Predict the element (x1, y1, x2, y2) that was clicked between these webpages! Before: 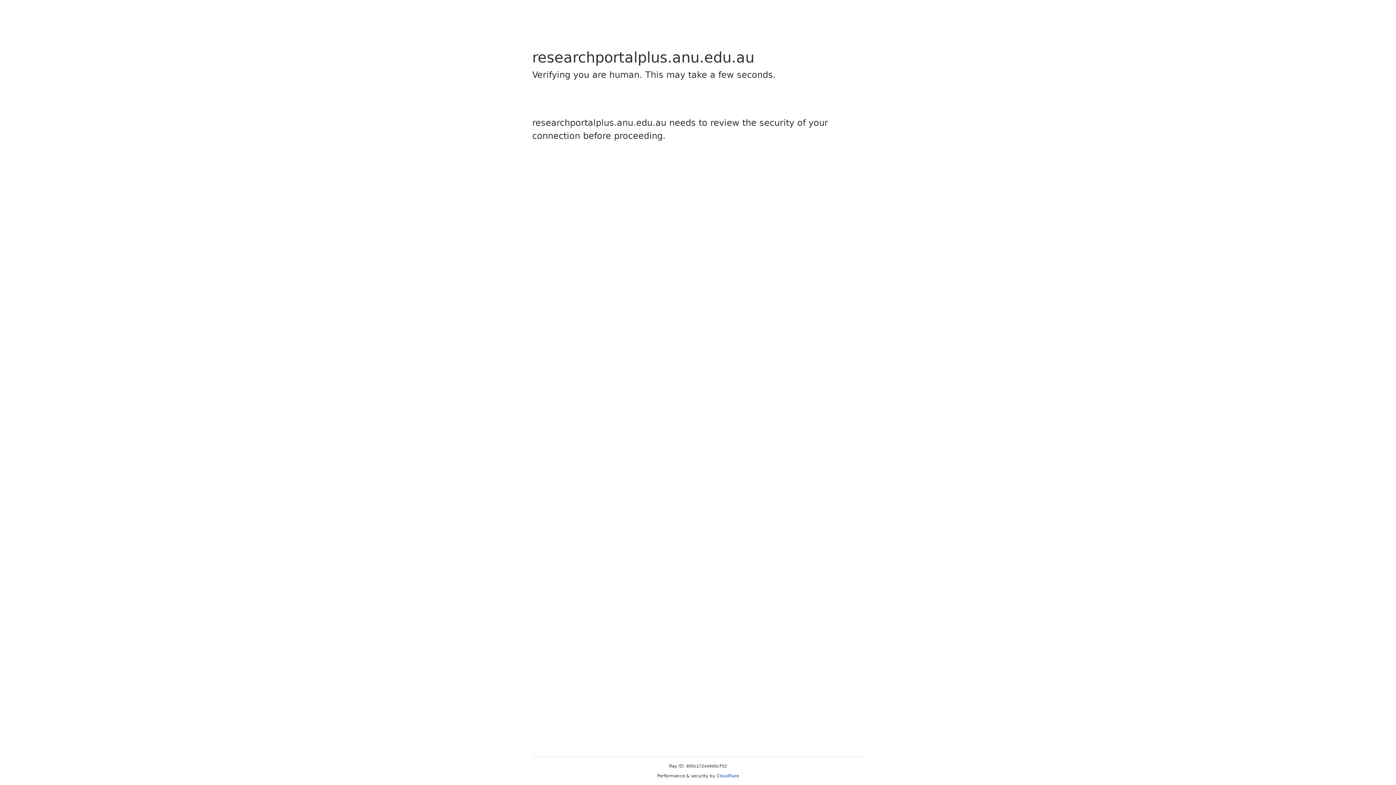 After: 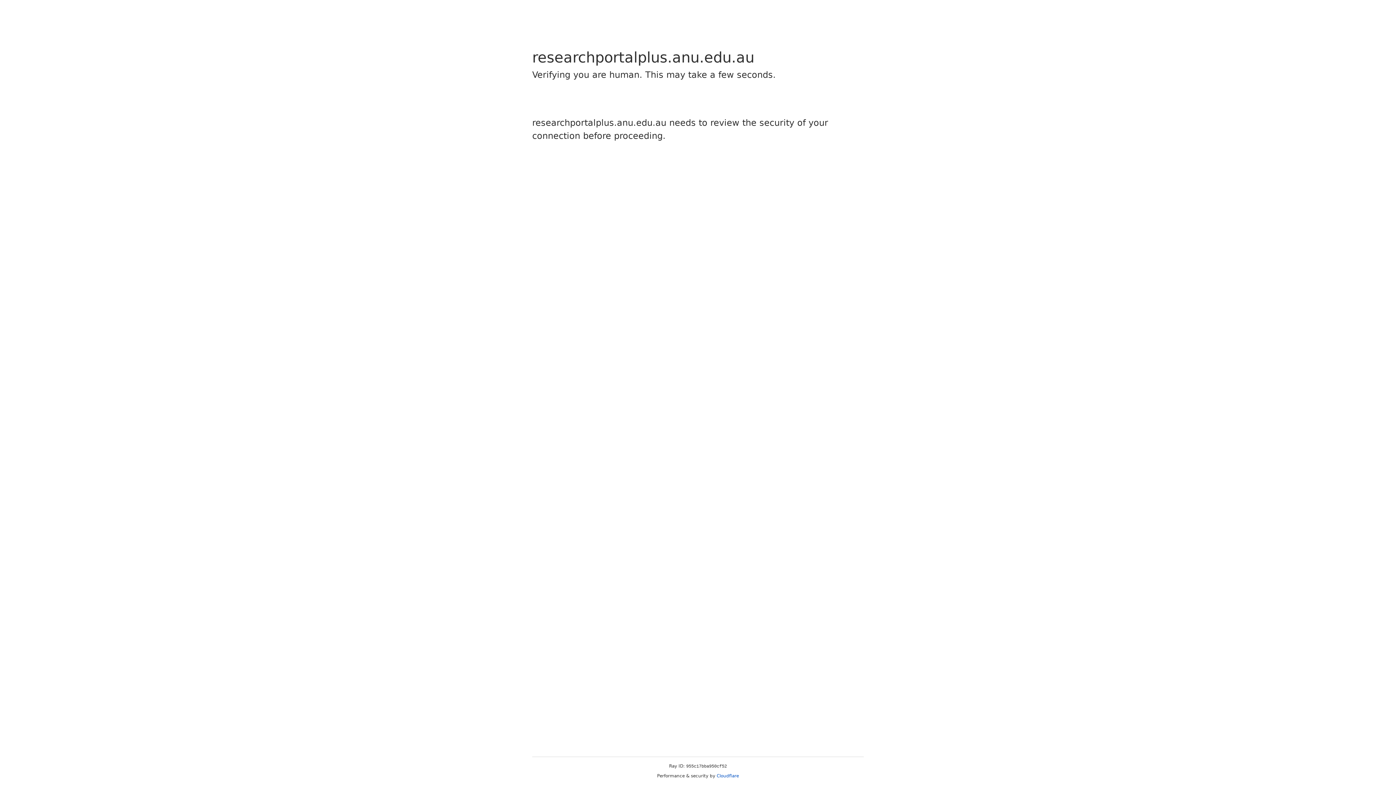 Action: bbox: (716, 773, 739, 778) label: Cloudflare